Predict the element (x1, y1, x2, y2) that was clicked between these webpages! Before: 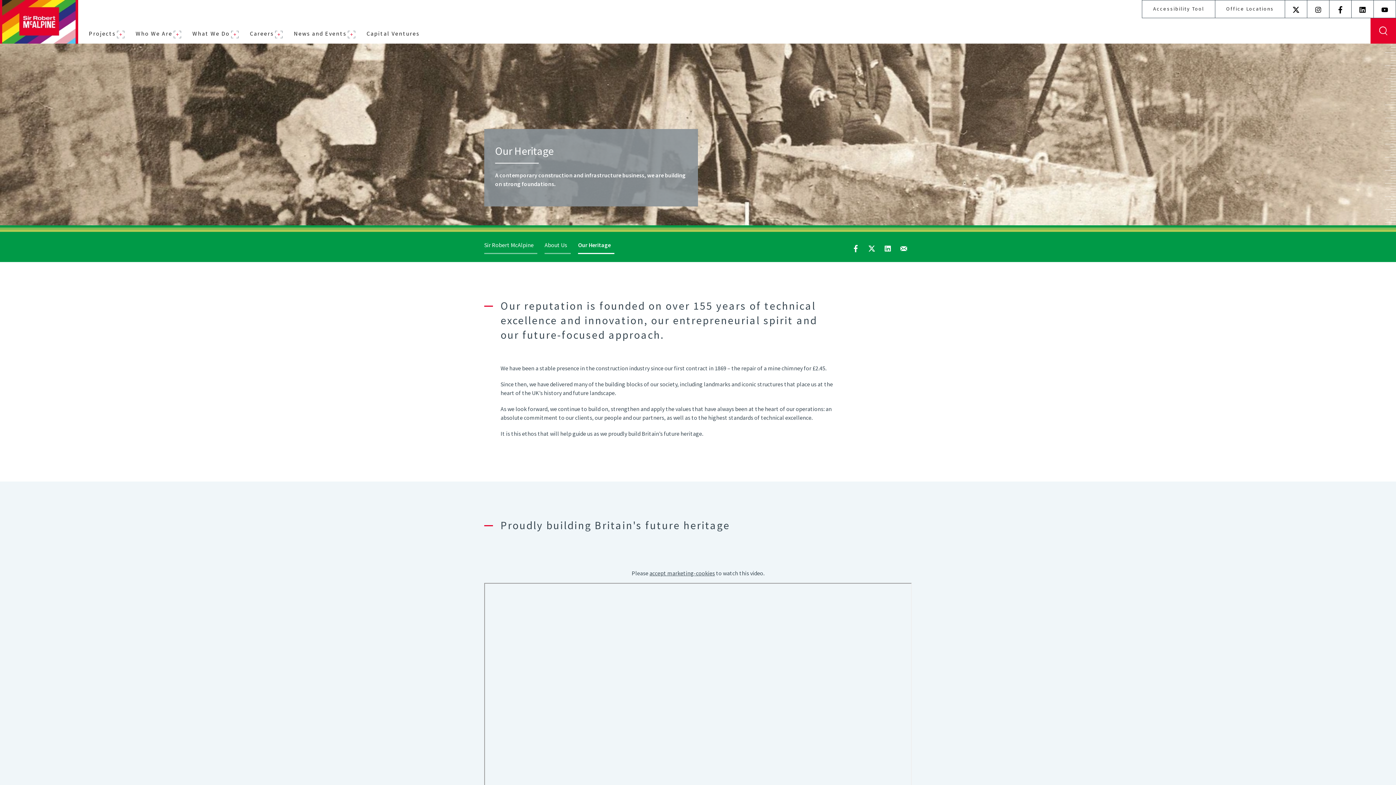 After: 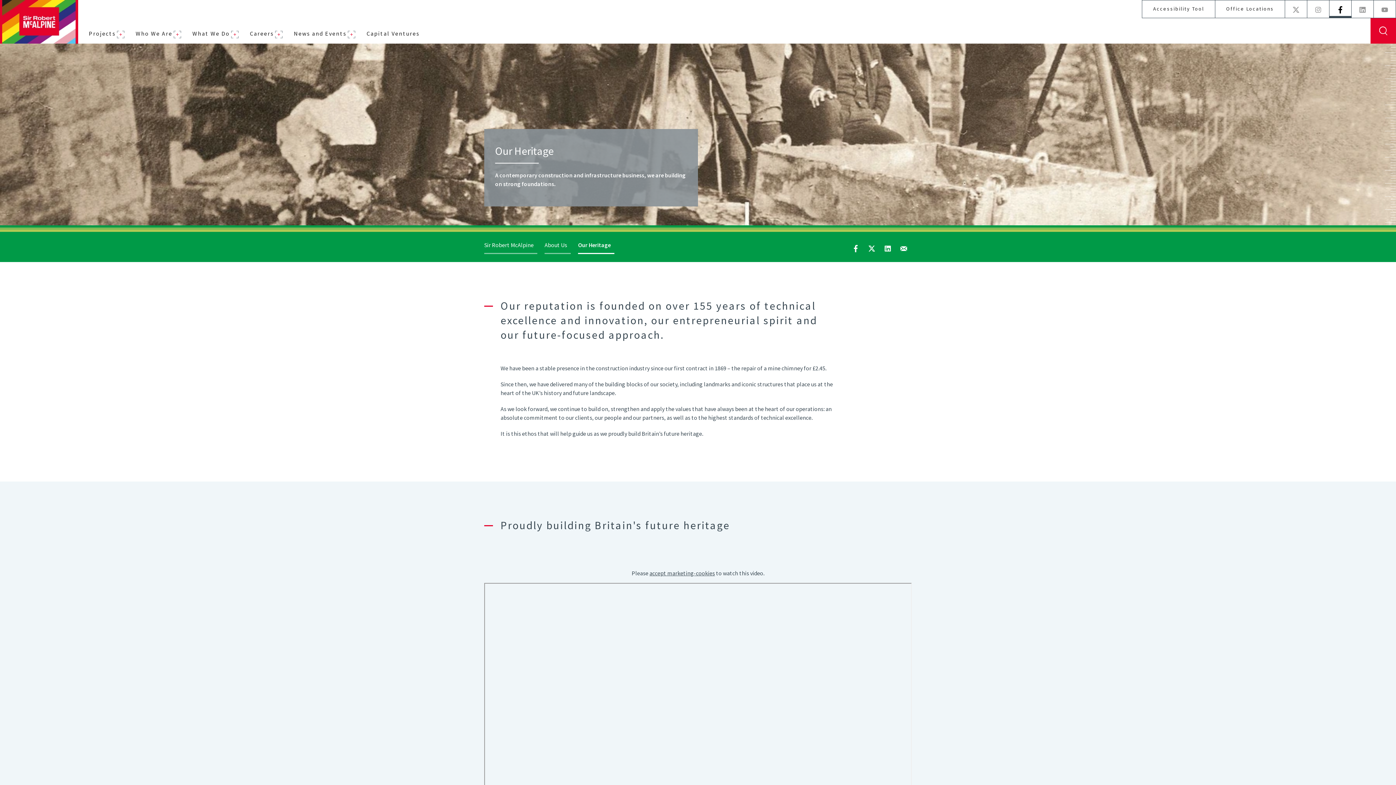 Action: label: Facebook bbox: (1329, 0, 1351, 18)